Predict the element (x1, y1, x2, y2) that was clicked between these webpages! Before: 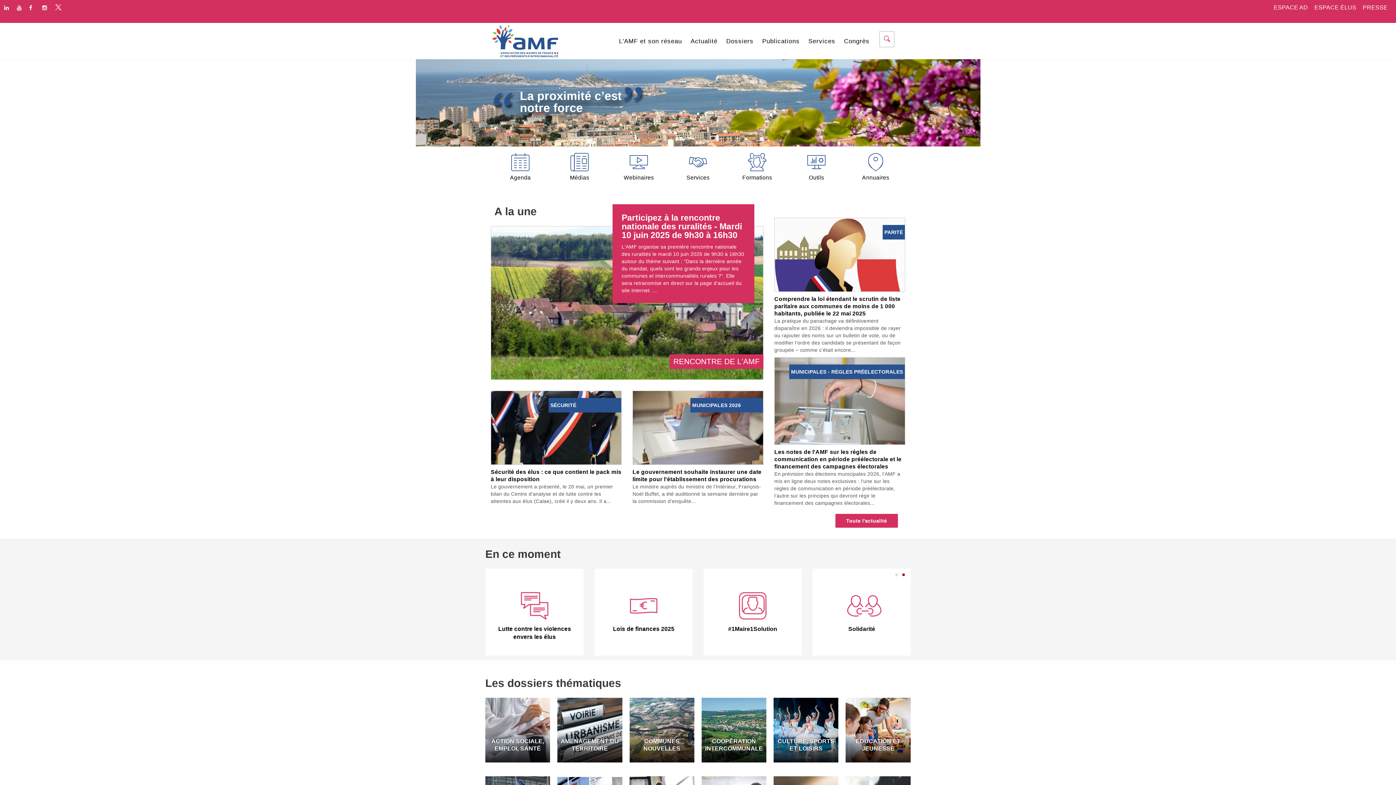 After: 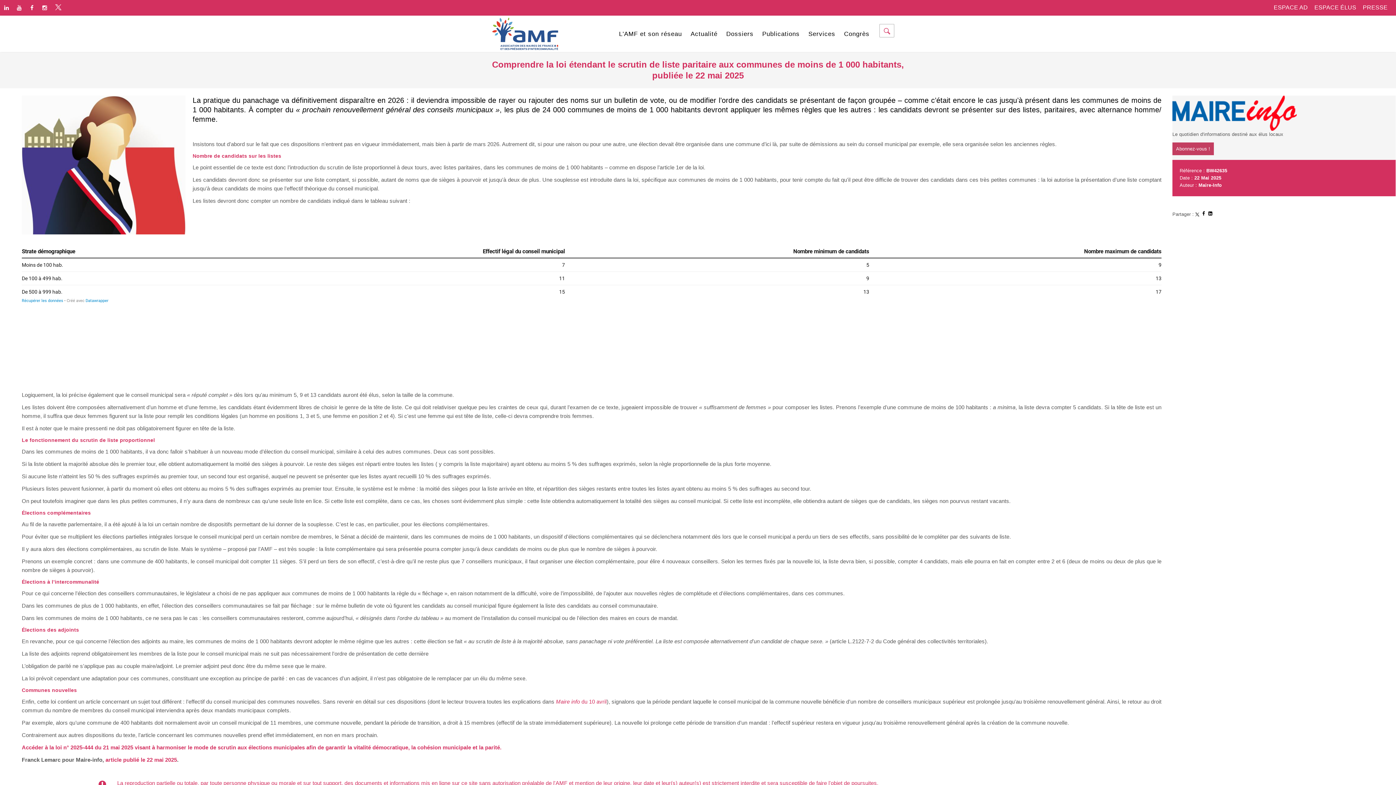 Action: bbox: (774, 251, 905, 257) label: PARITÉ